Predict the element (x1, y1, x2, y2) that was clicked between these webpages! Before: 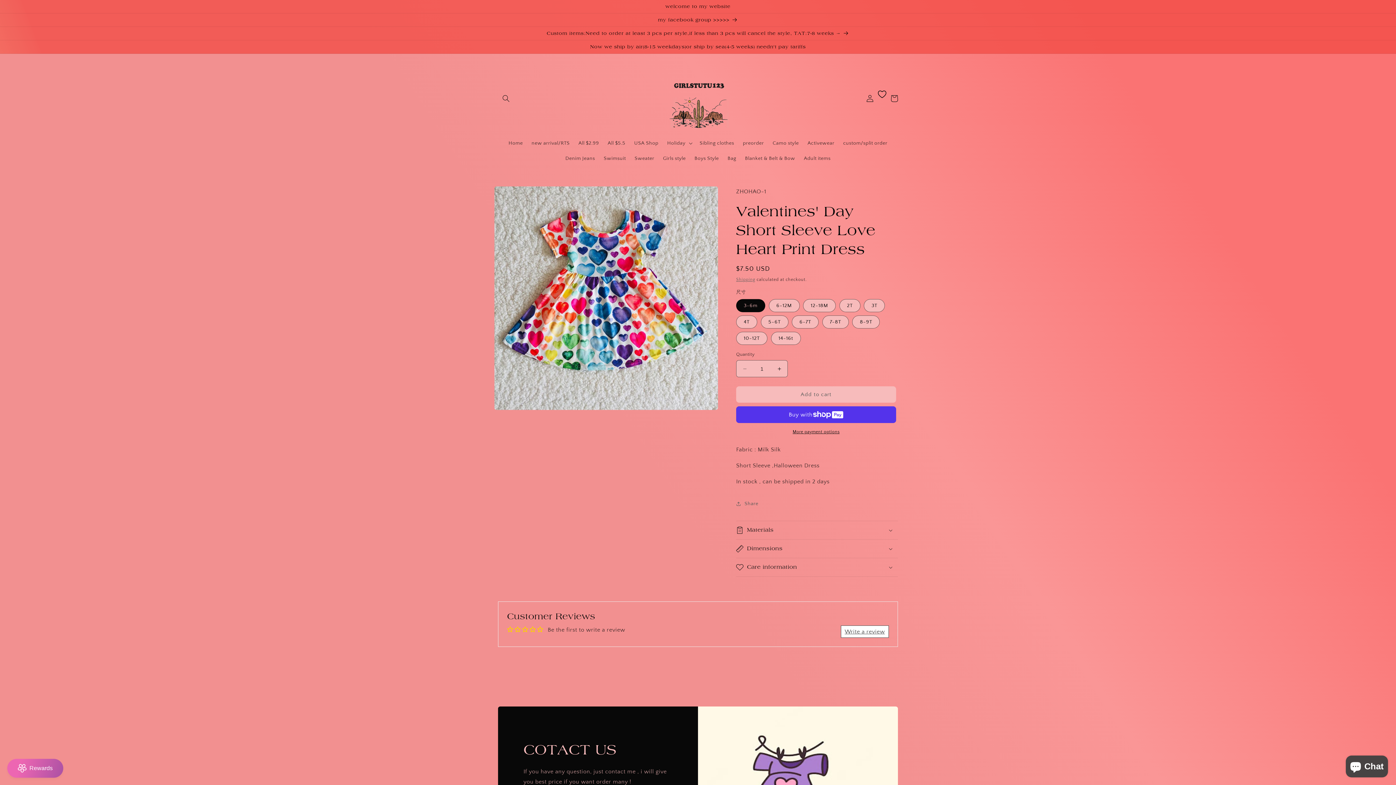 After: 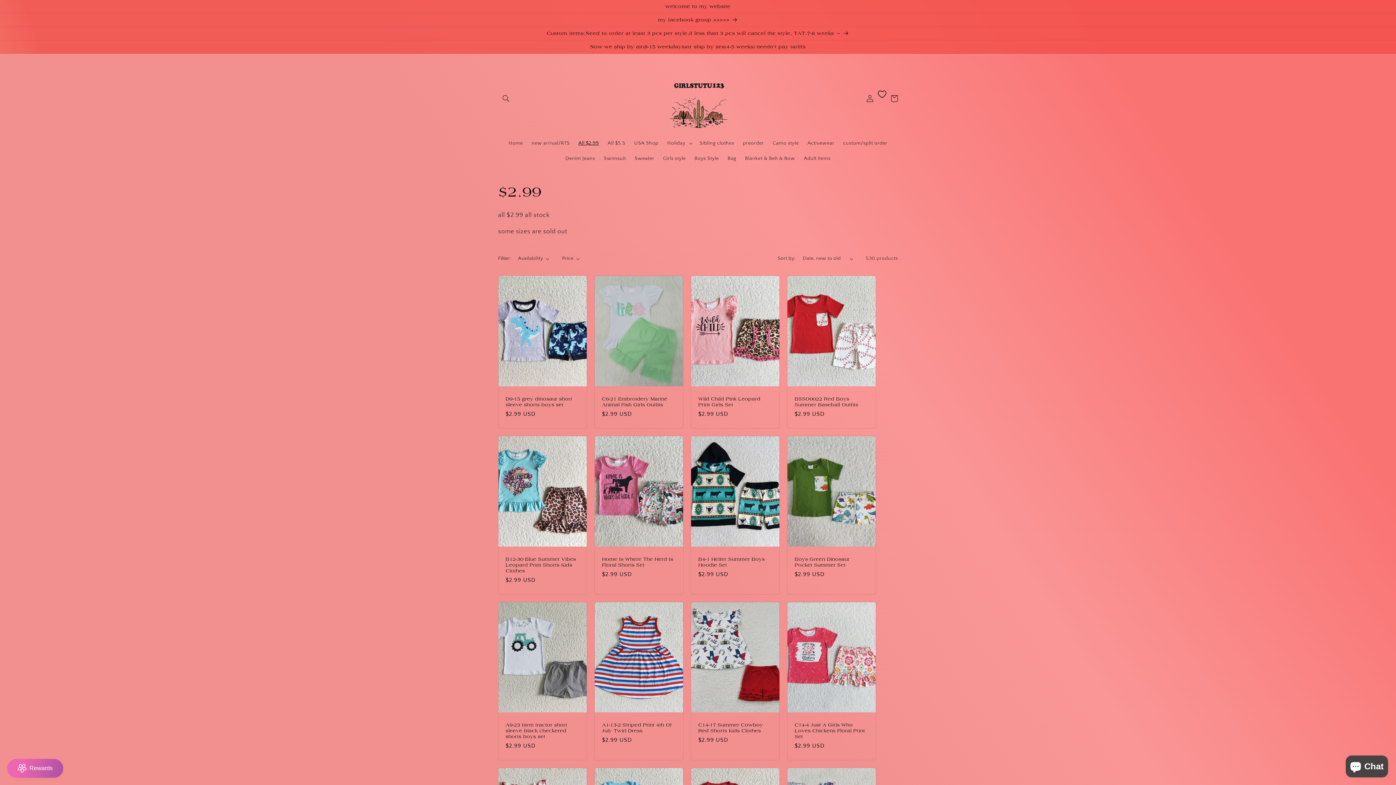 Action: label: All $2.99 bbox: (574, 135, 603, 150)